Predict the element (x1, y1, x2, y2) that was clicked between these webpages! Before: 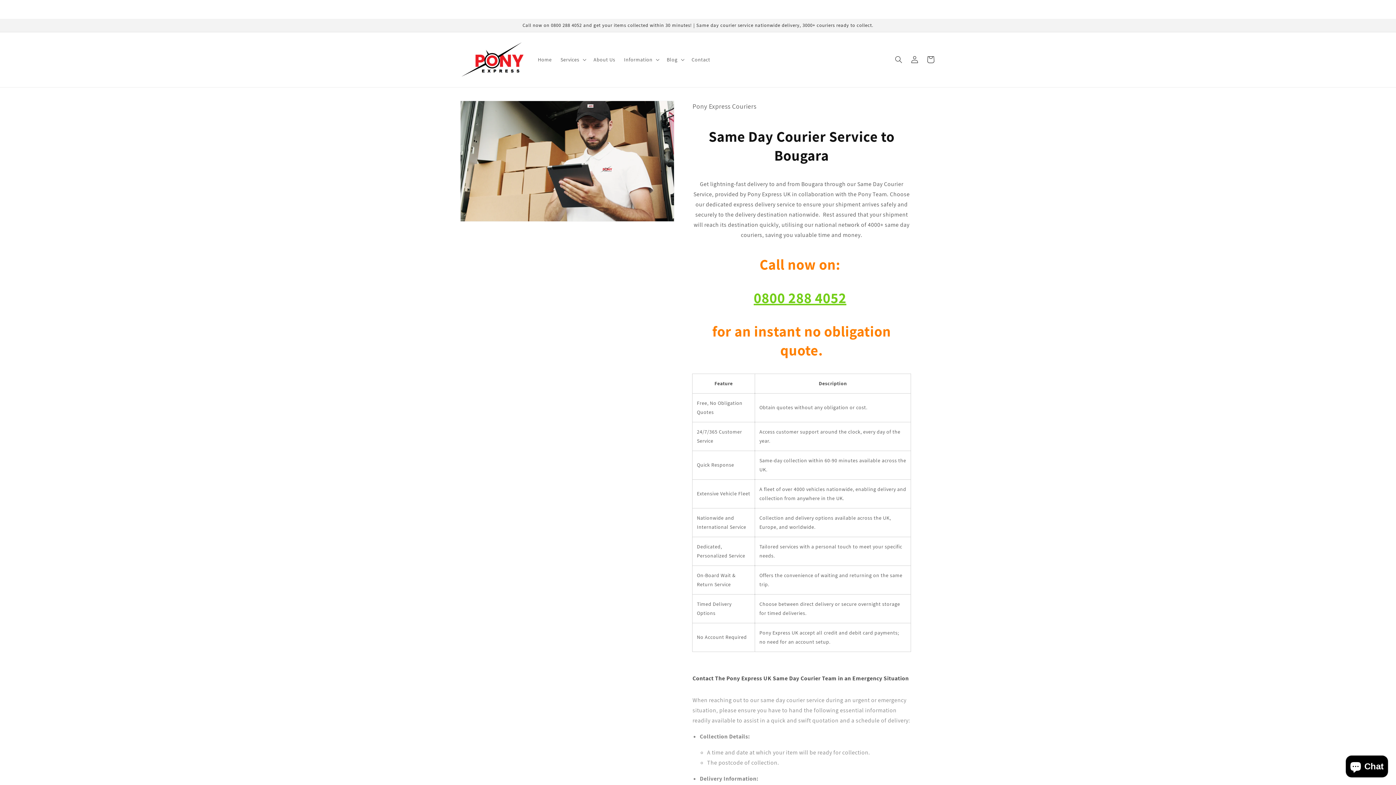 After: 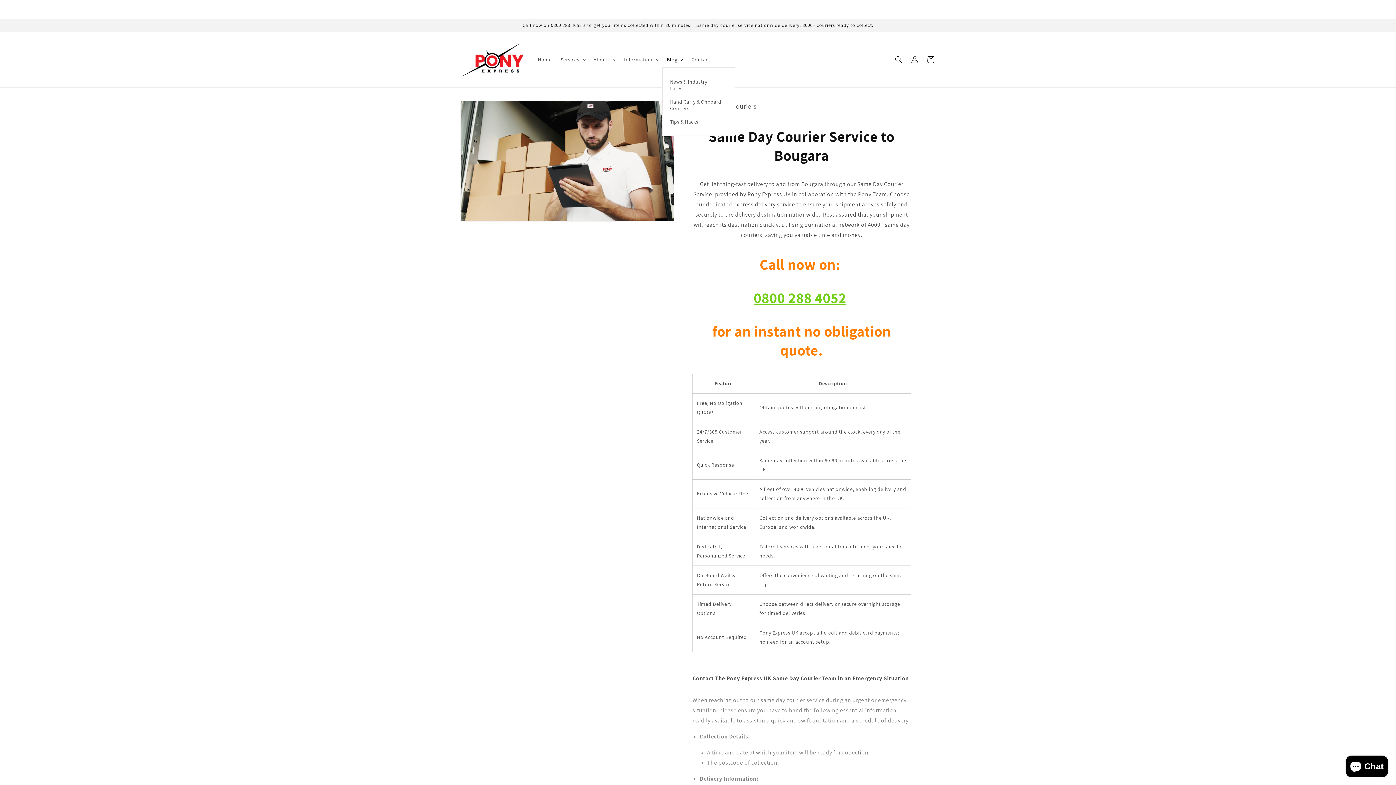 Action: bbox: (662, 52, 687, 67) label: Blog